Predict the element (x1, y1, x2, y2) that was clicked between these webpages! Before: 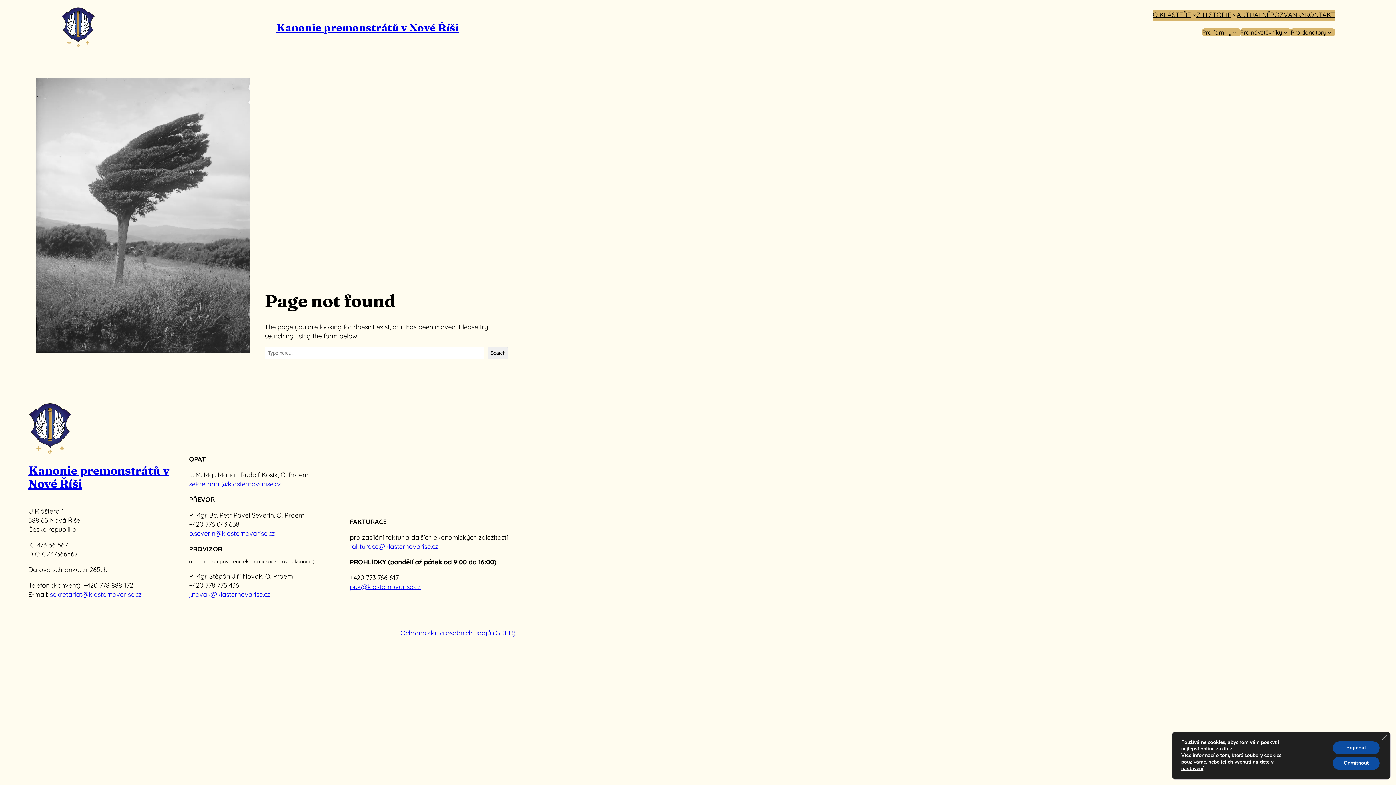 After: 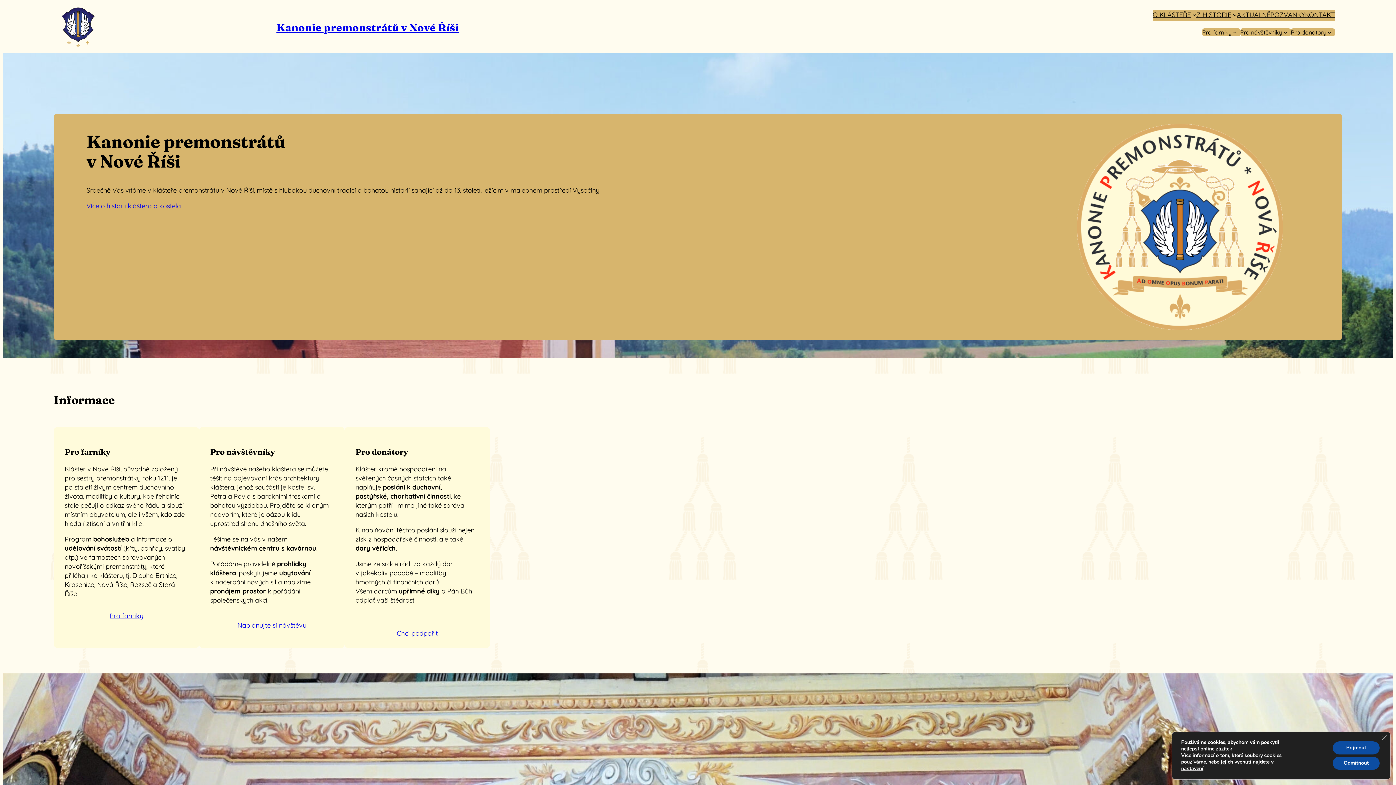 Action: bbox: (276, 21, 459, 33) label: Kanonie premonstrátů v Nové Říši